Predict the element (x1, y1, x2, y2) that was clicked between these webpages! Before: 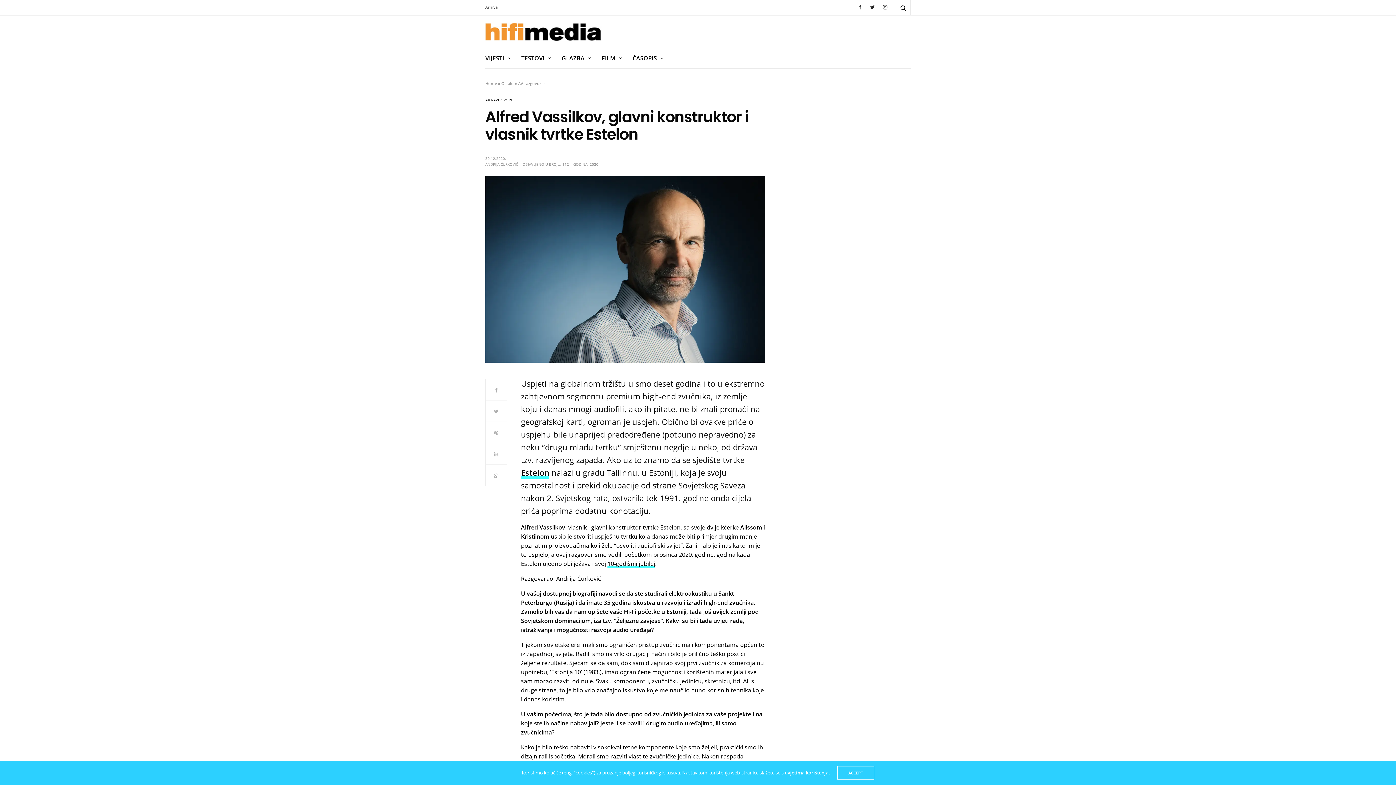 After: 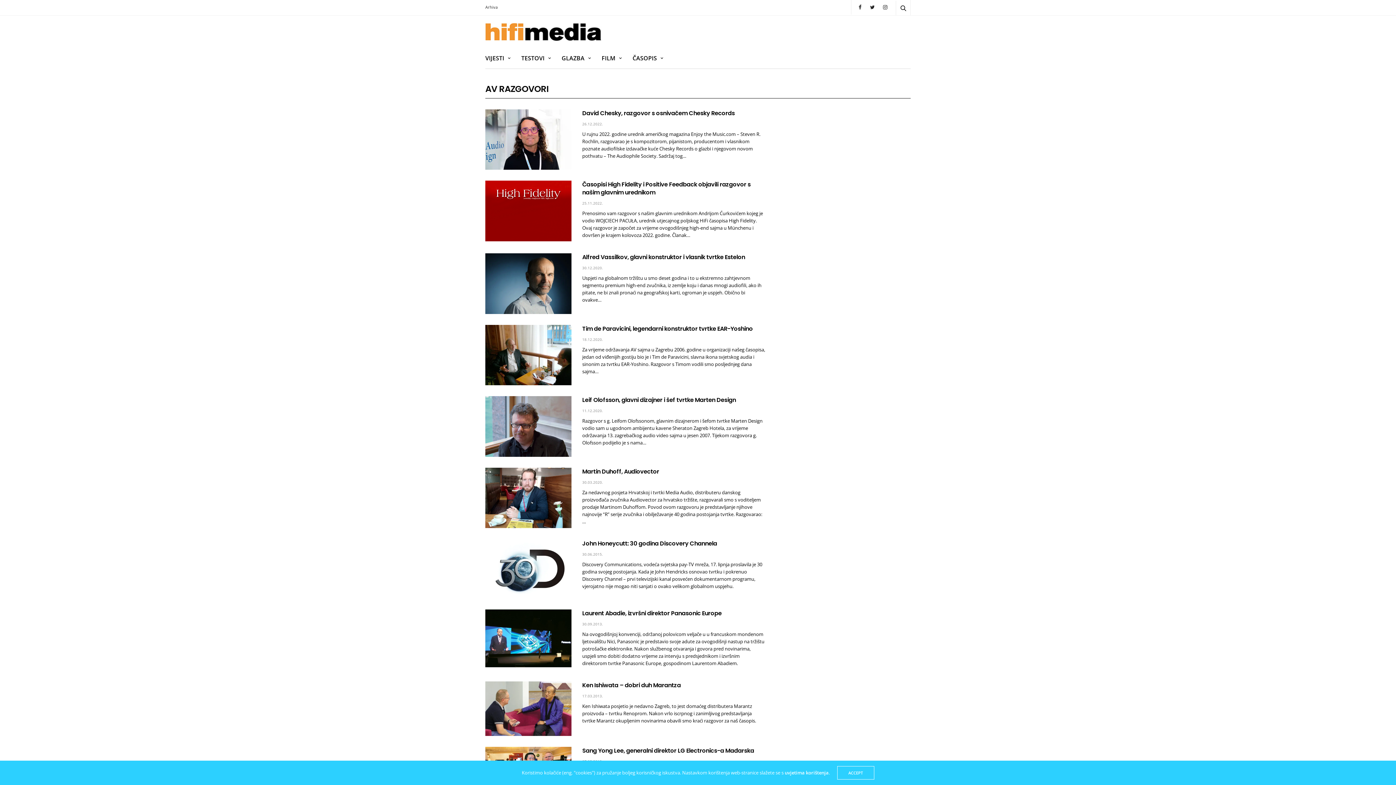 Action: label: AV razgovori bbox: (518, 80, 542, 86)